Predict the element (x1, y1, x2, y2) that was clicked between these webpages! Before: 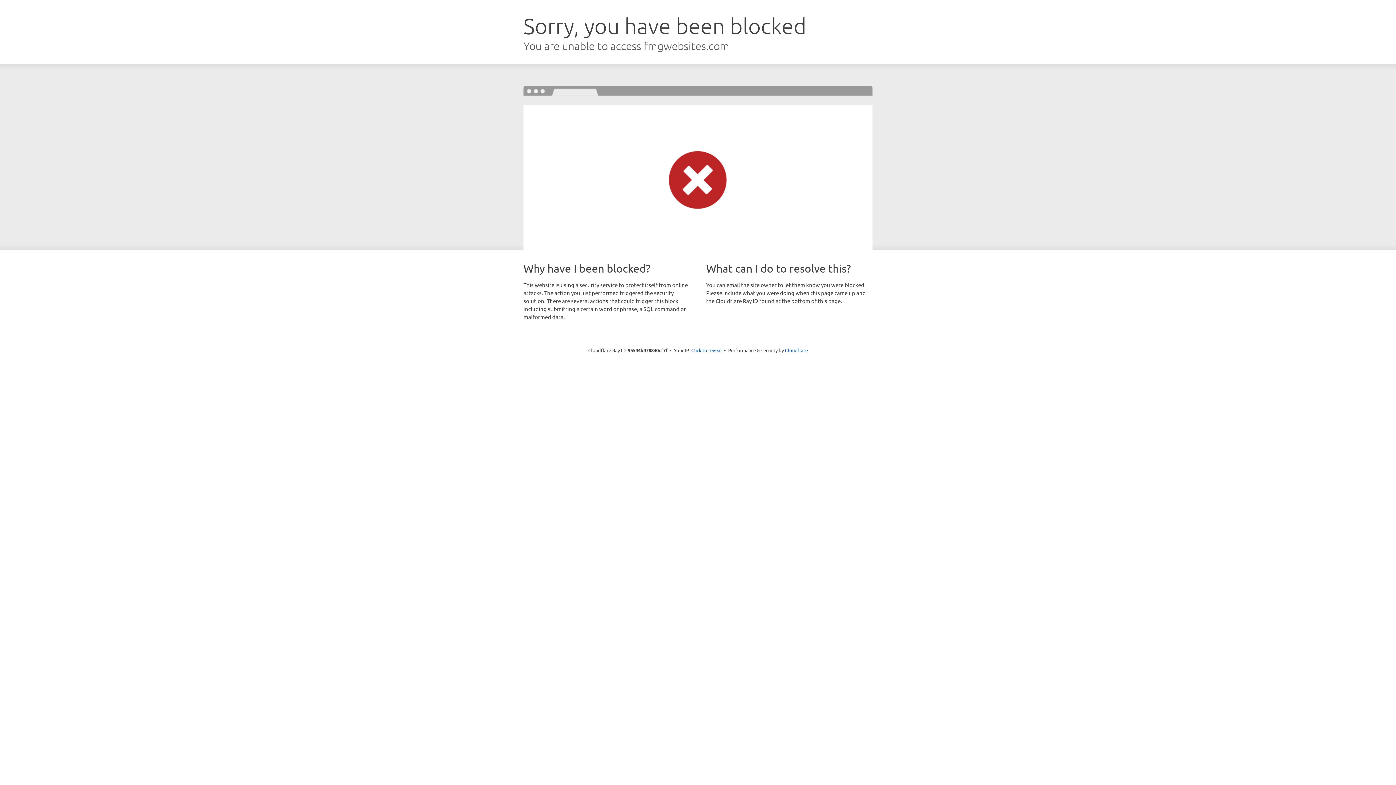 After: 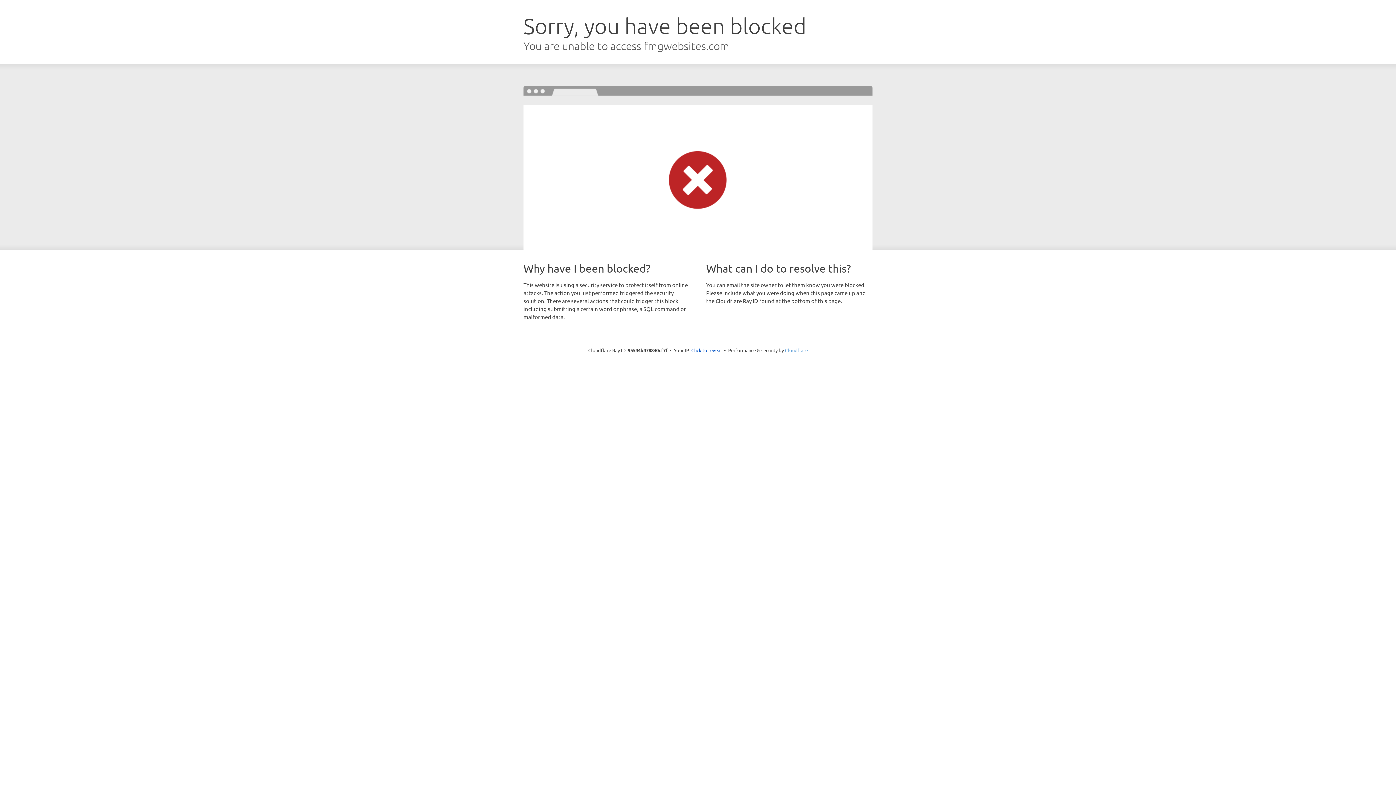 Action: label: Cloudflare bbox: (785, 347, 808, 353)